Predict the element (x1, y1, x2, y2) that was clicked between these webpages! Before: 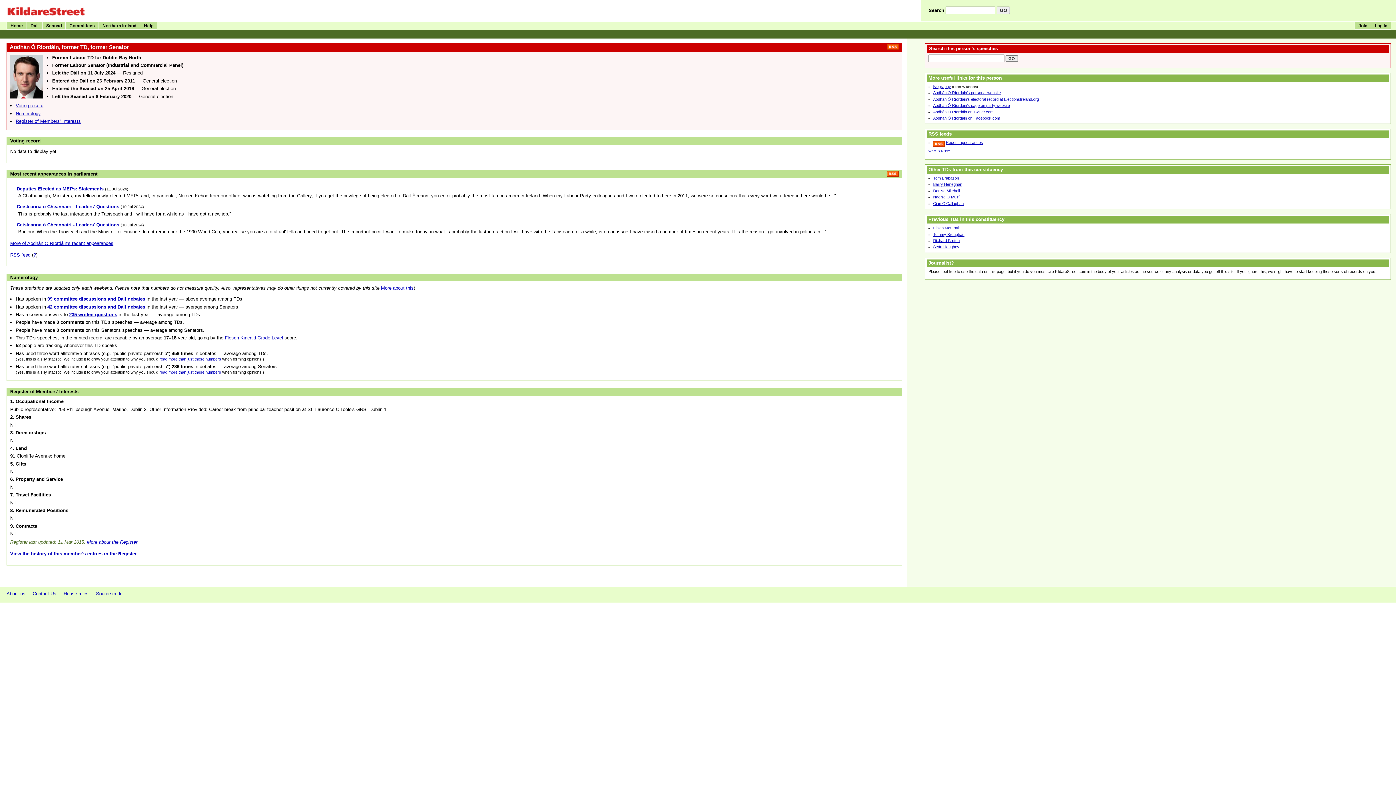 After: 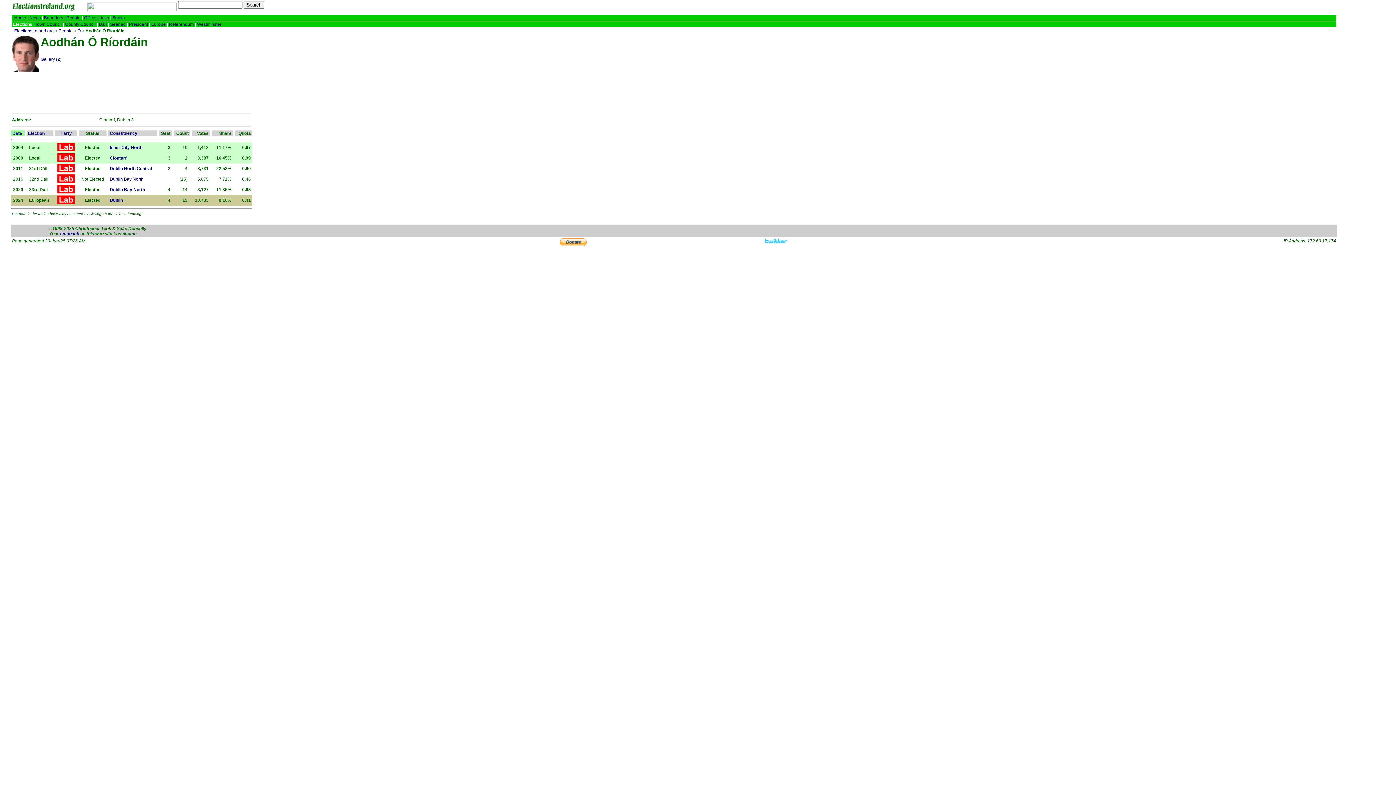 Action: bbox: (933, 96, 1039, 101) label: Aodhán Ó Ríordáin's electoral record at ElectionsIreland.org